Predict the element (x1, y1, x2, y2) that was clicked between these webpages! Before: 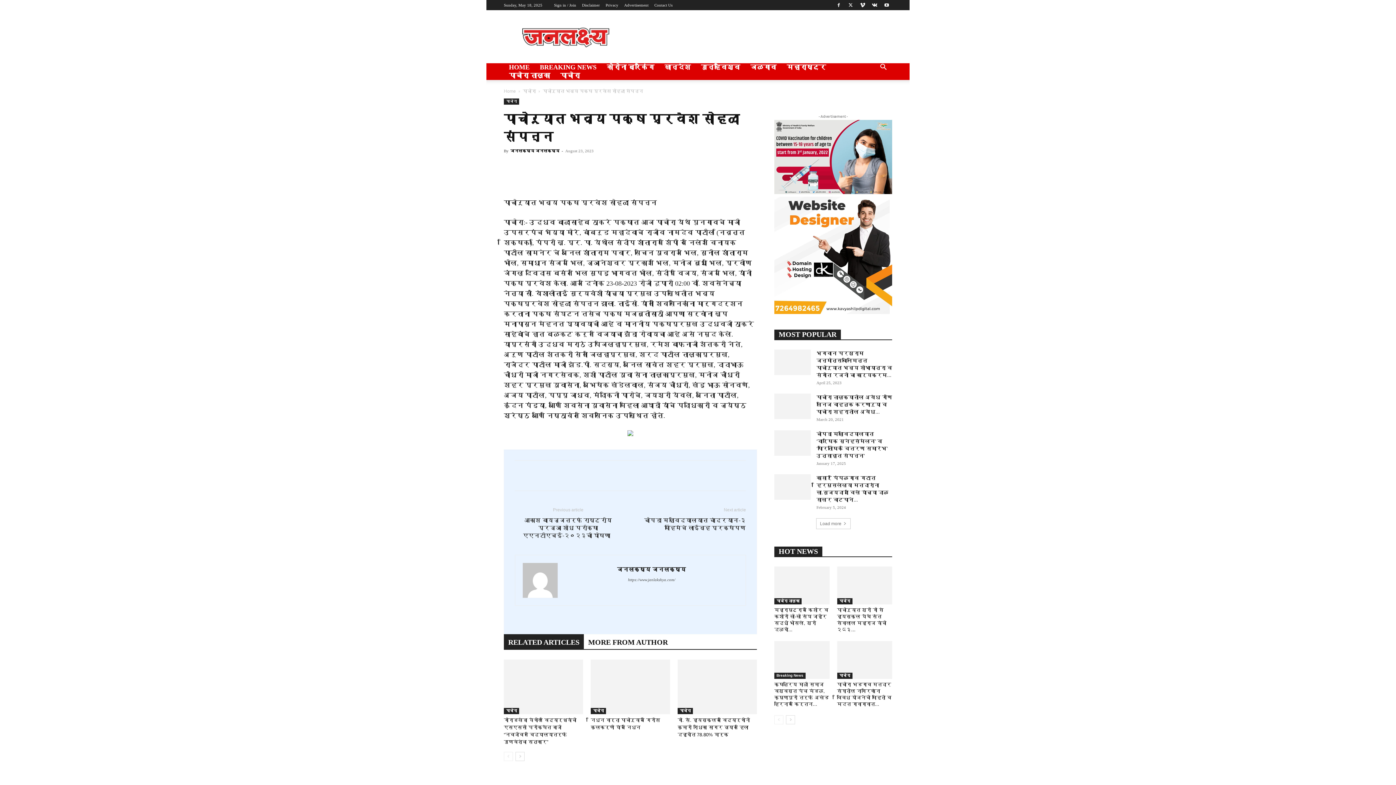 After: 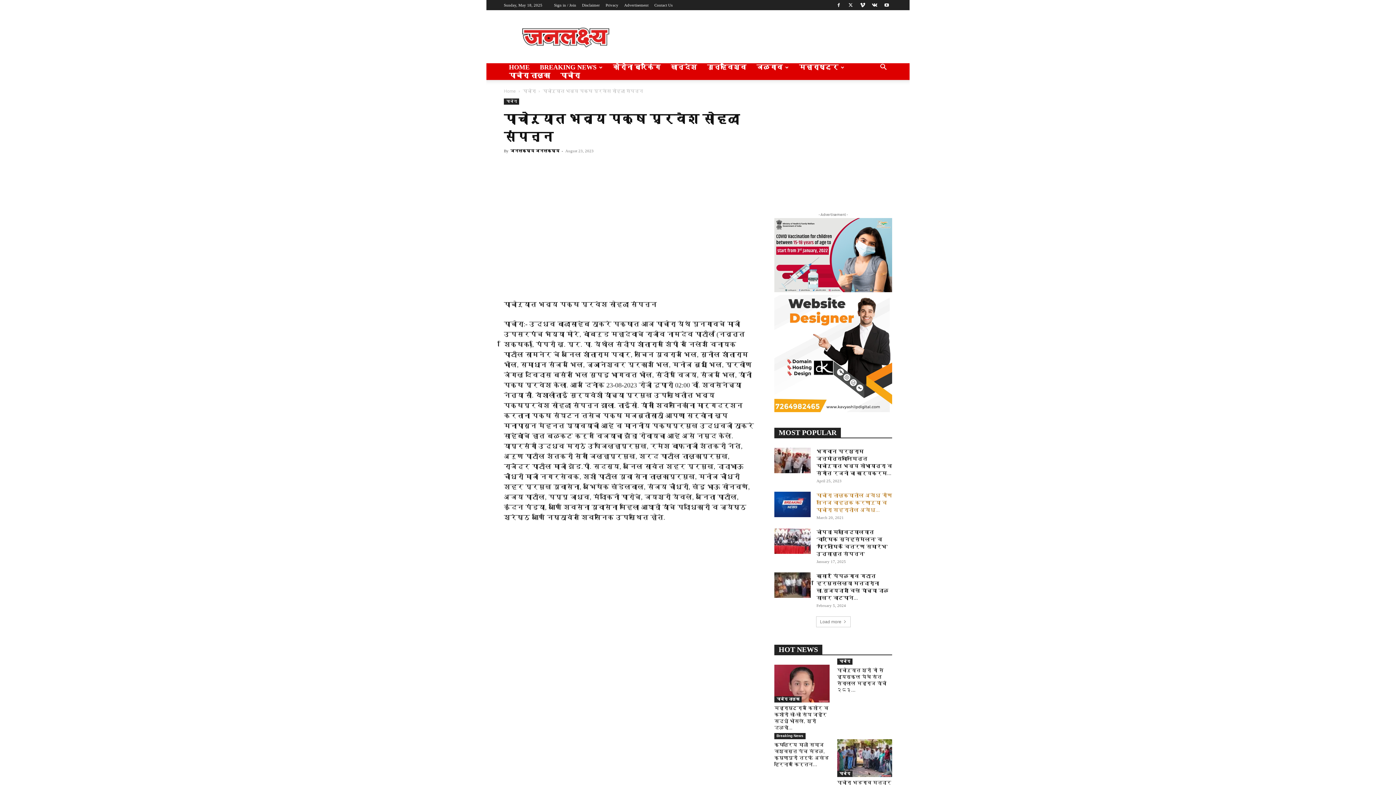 Action: label: Load more bbox: (816, 518, 850, 529)